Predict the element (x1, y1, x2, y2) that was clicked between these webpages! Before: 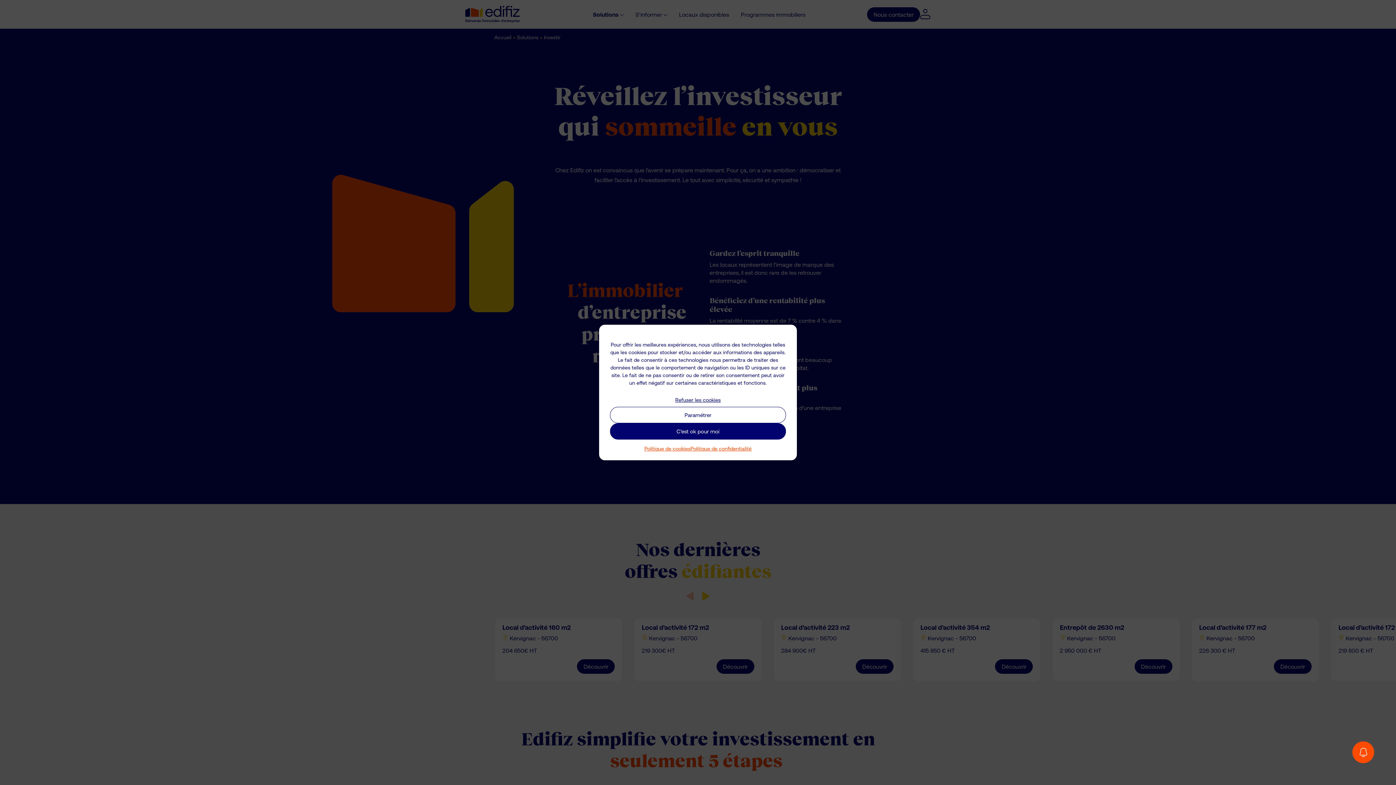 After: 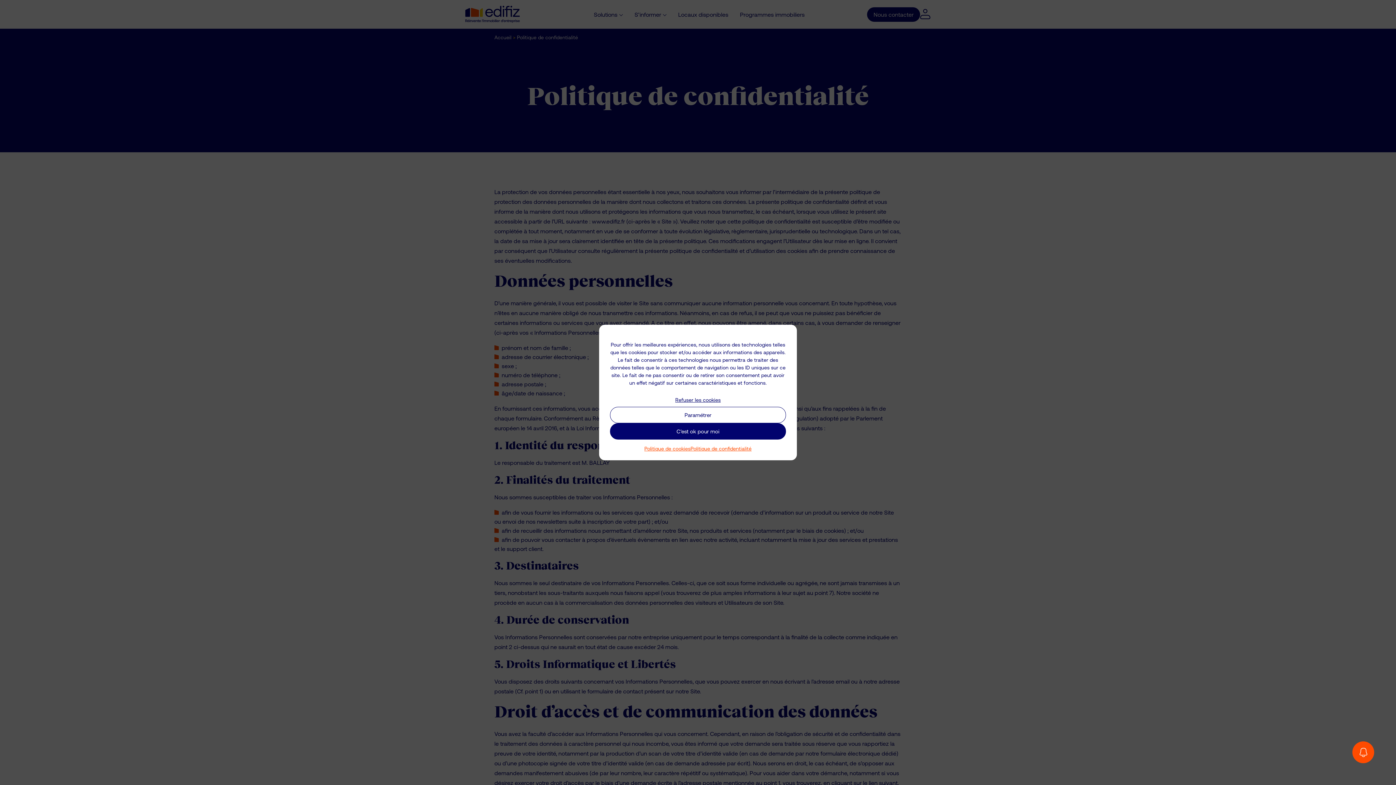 Action: label: Politique de confidentialité bbox: (690, 446, 751, 451)